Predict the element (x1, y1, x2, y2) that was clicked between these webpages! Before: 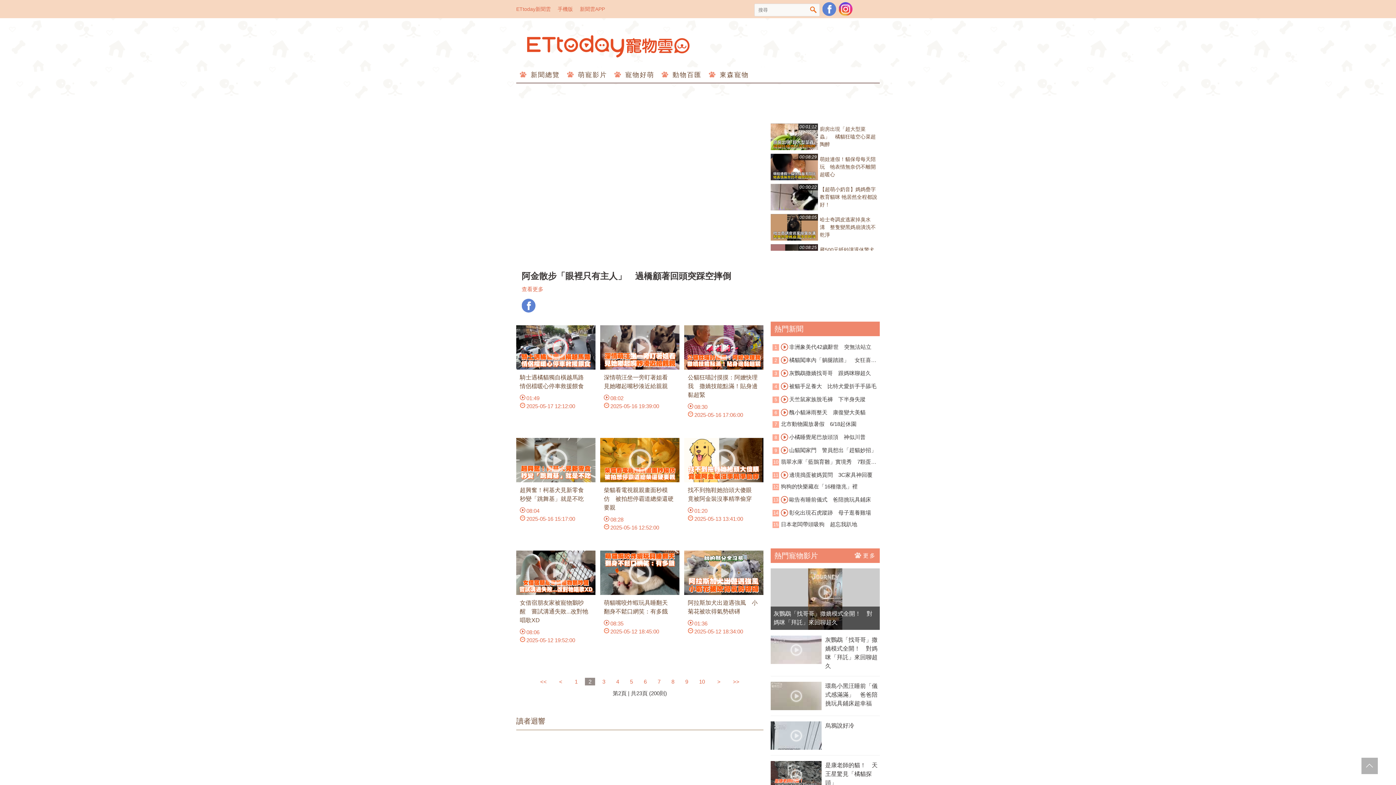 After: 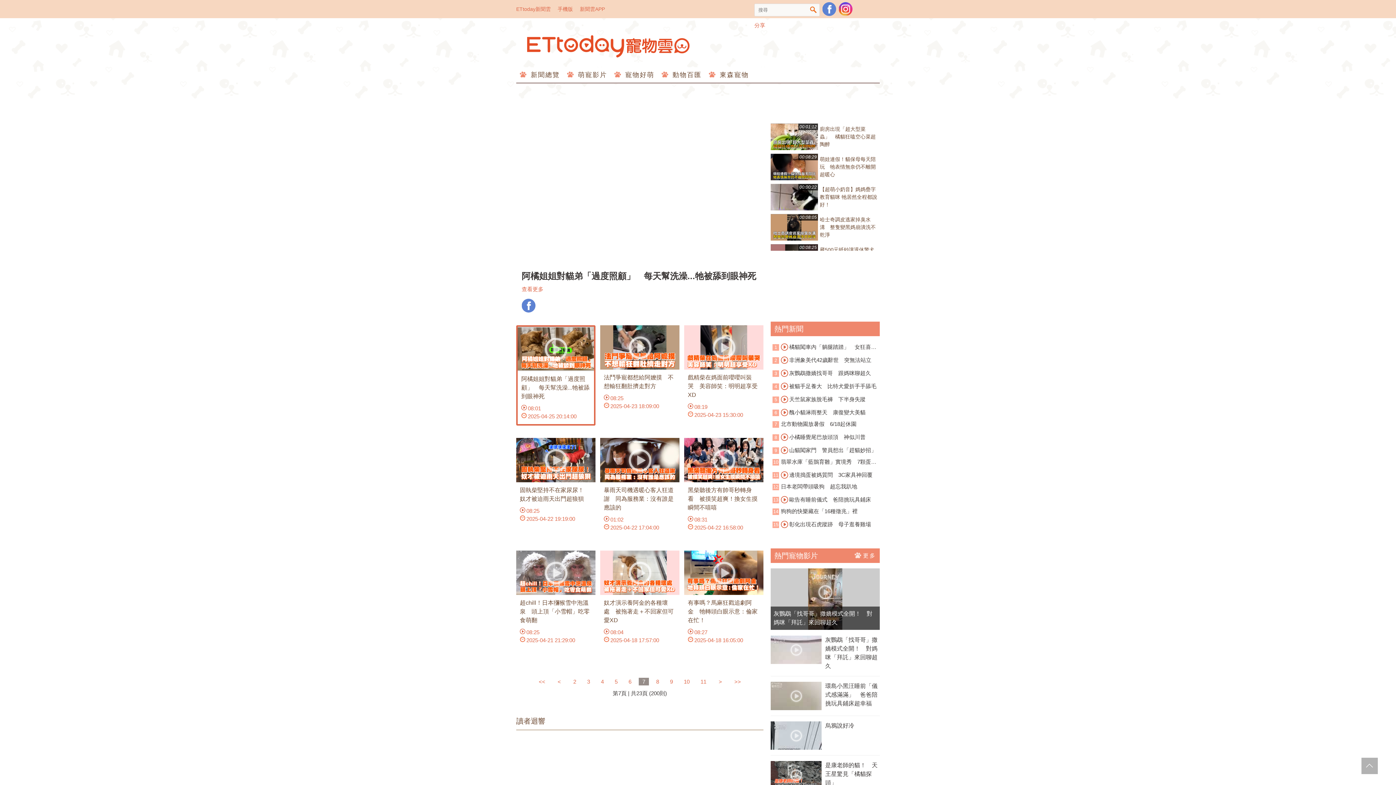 Action: bbox: (654, 678, 664, 685) label: 7